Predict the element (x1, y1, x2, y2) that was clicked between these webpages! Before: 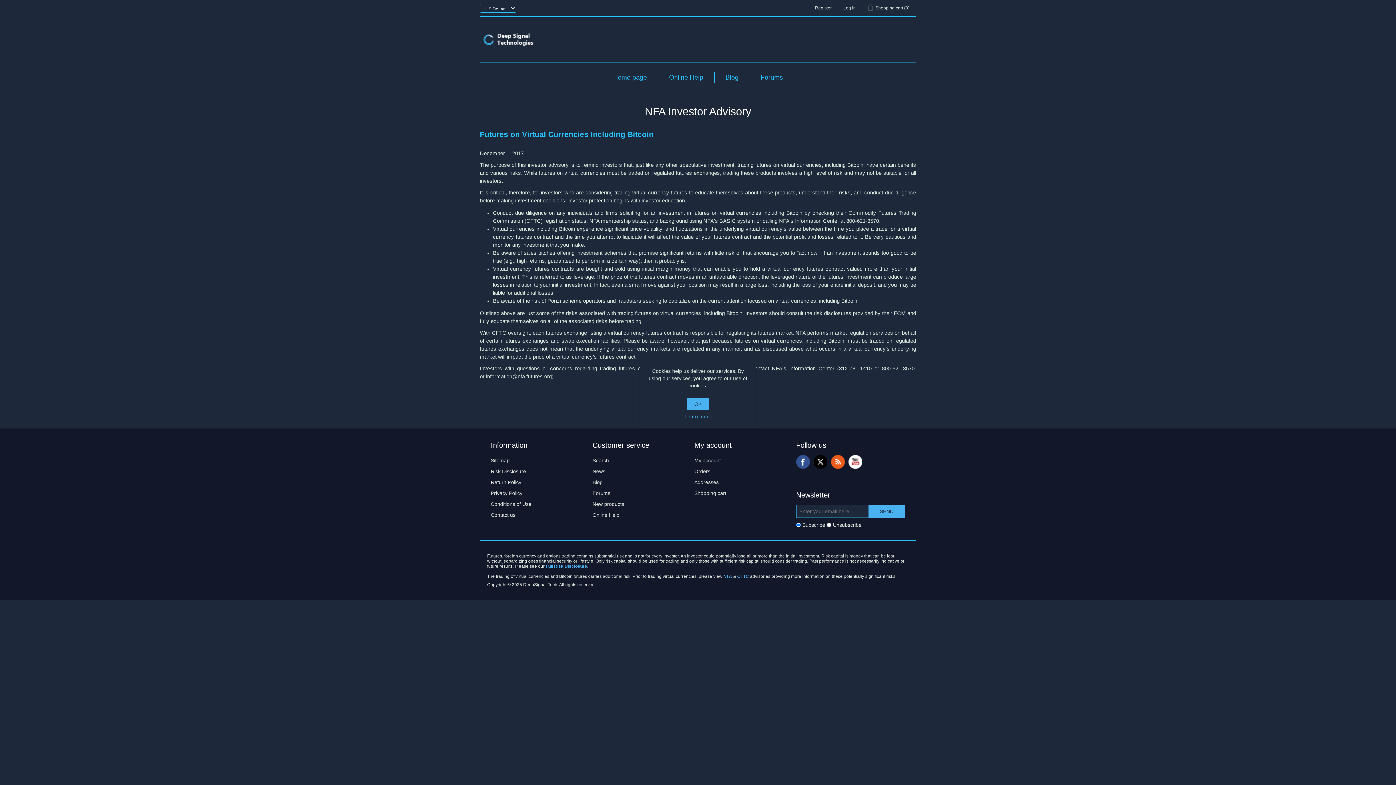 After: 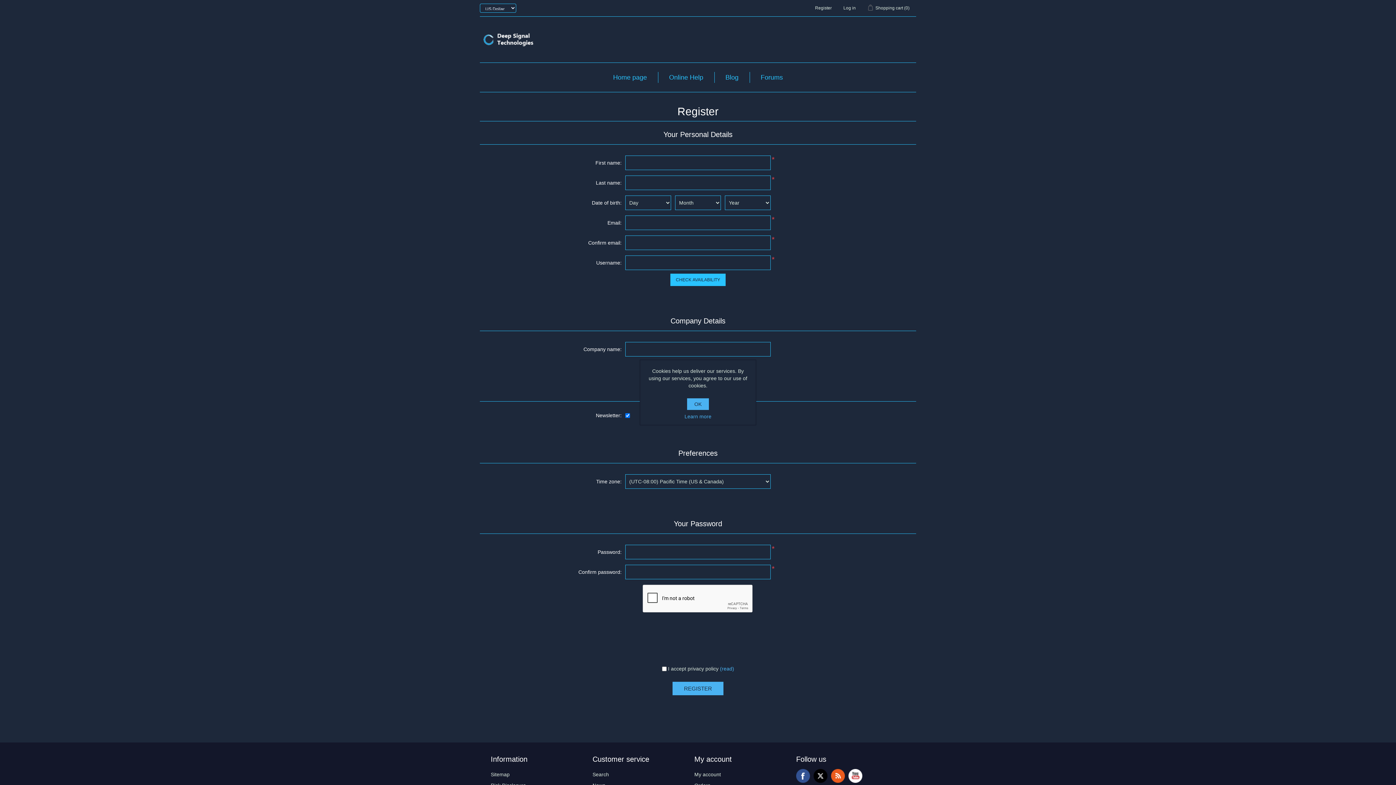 Action: bbox: (815, 0, 832, 16) label: Register